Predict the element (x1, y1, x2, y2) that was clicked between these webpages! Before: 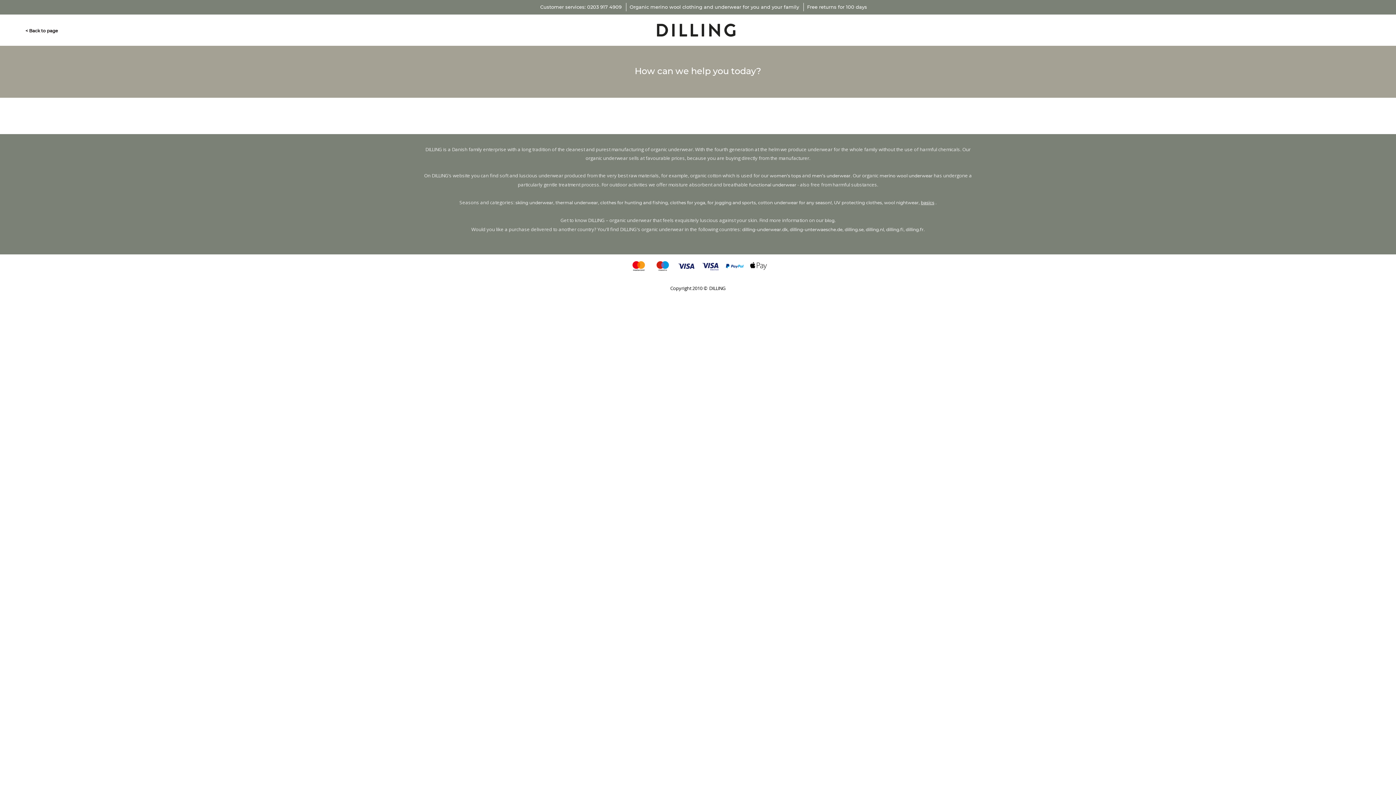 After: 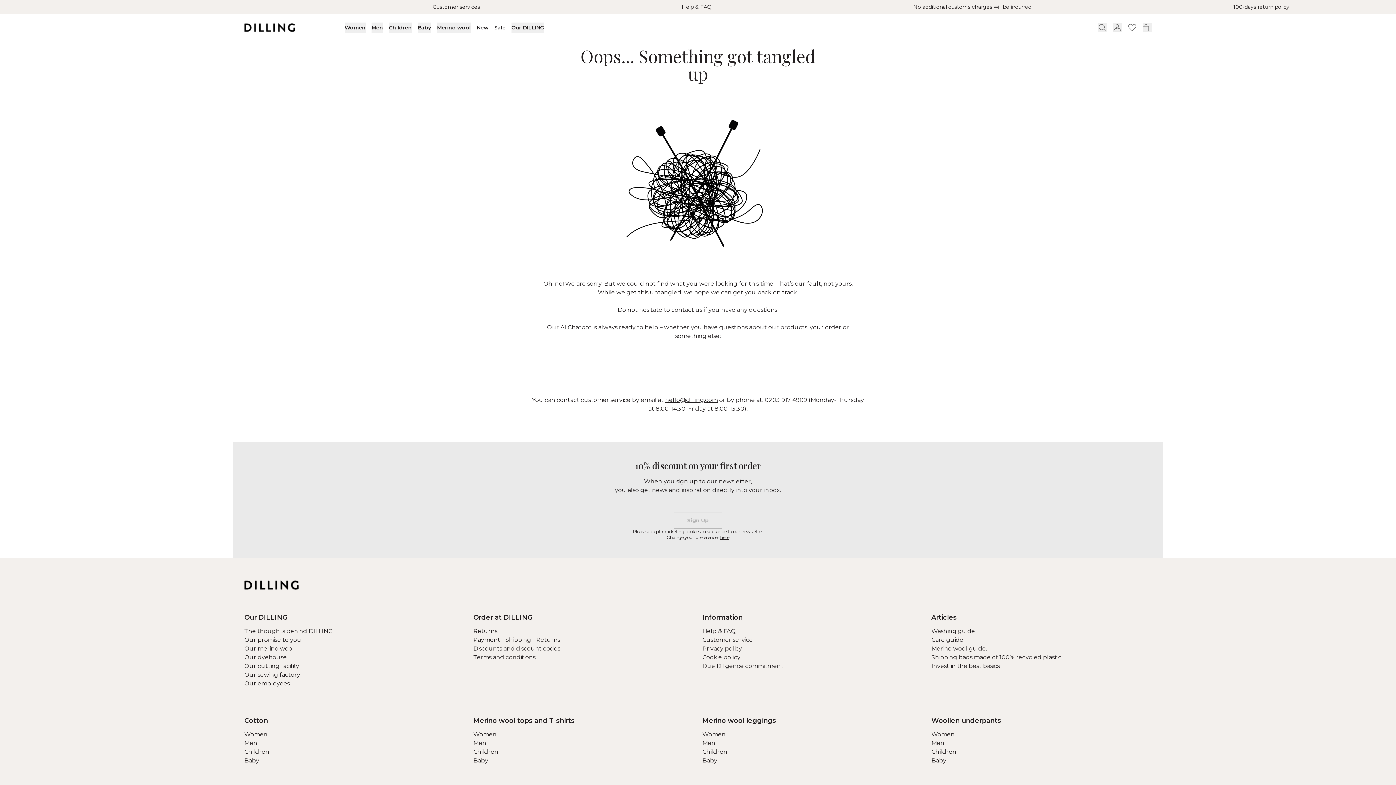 Action: bbox: (879, 173, 932, 178) label: merino wool underwear